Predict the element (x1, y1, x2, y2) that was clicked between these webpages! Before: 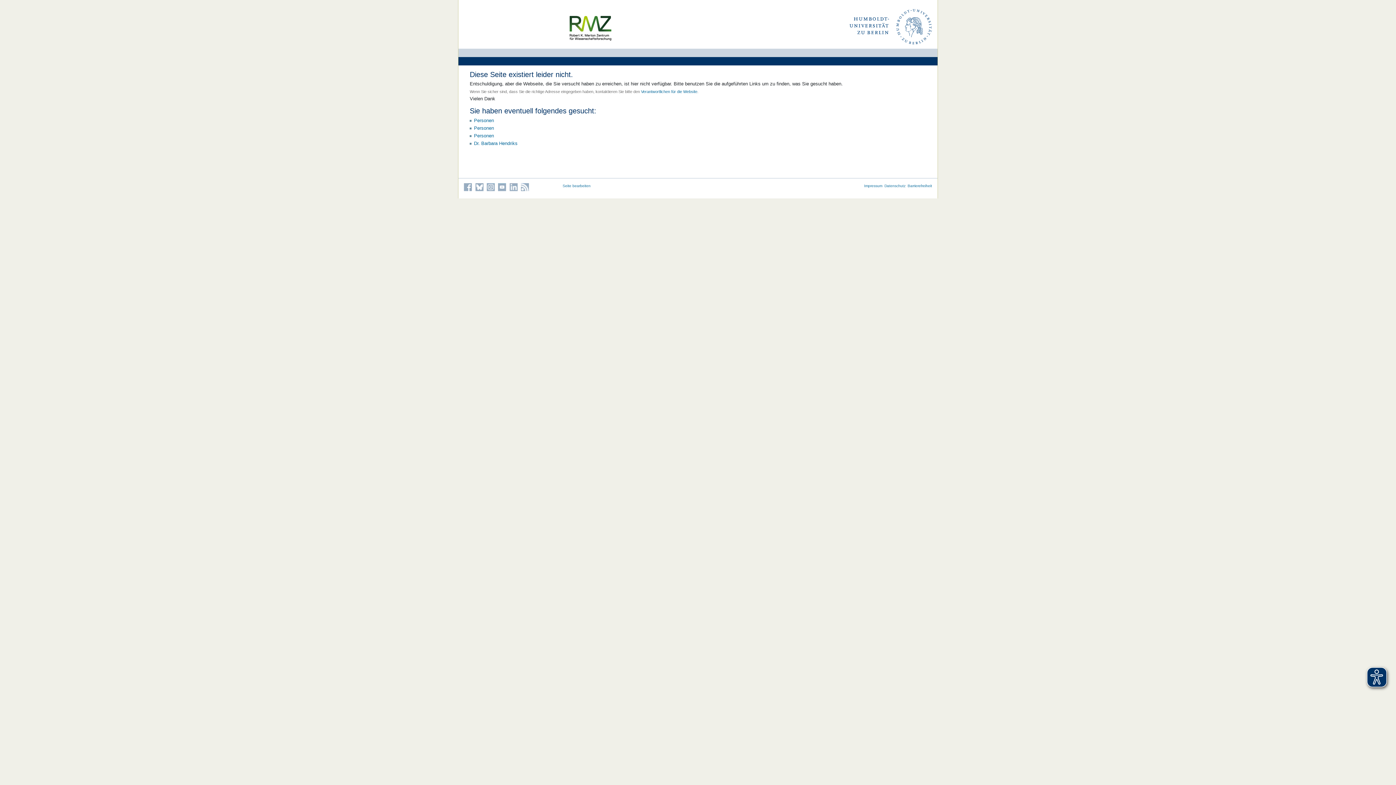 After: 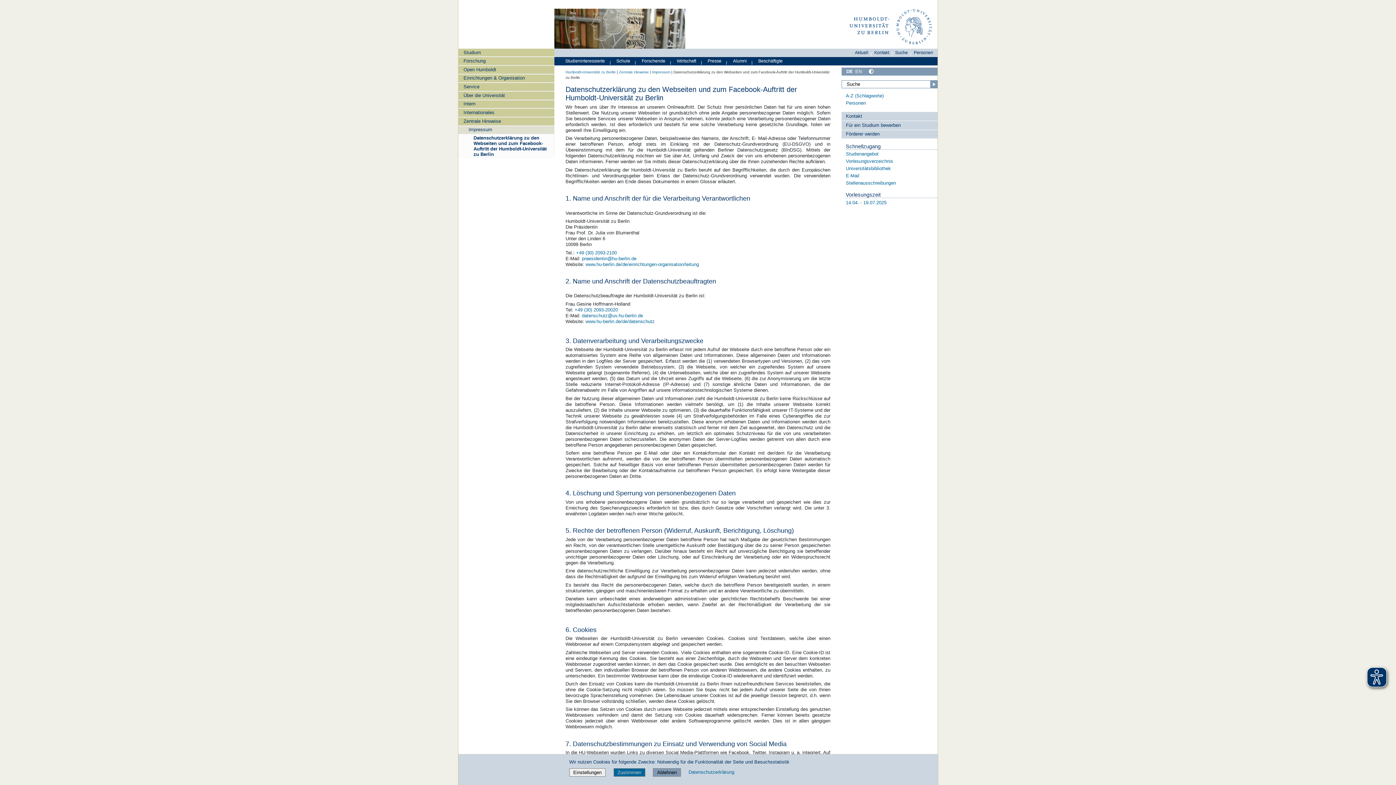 Action: bbox: (884, 183, 905, 187) label: Datenschutz